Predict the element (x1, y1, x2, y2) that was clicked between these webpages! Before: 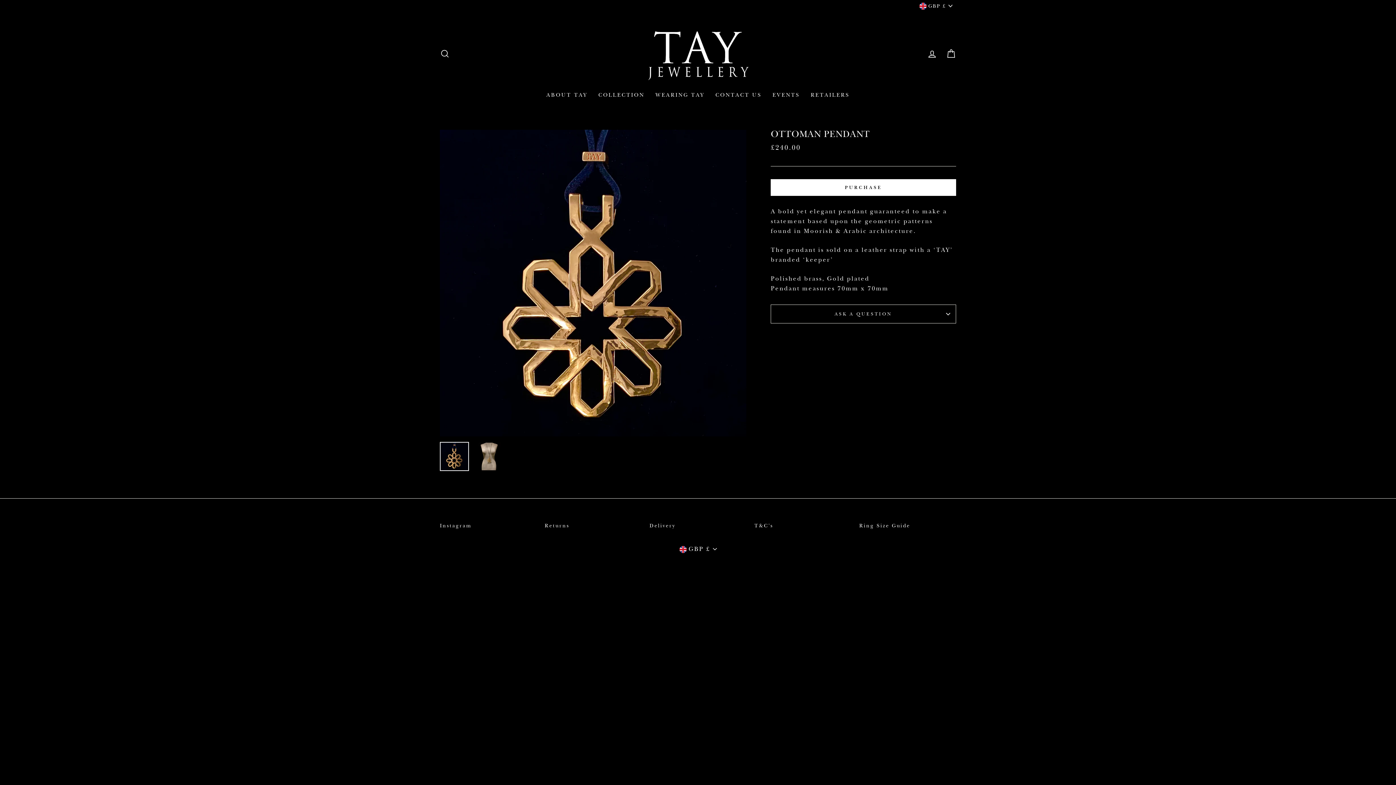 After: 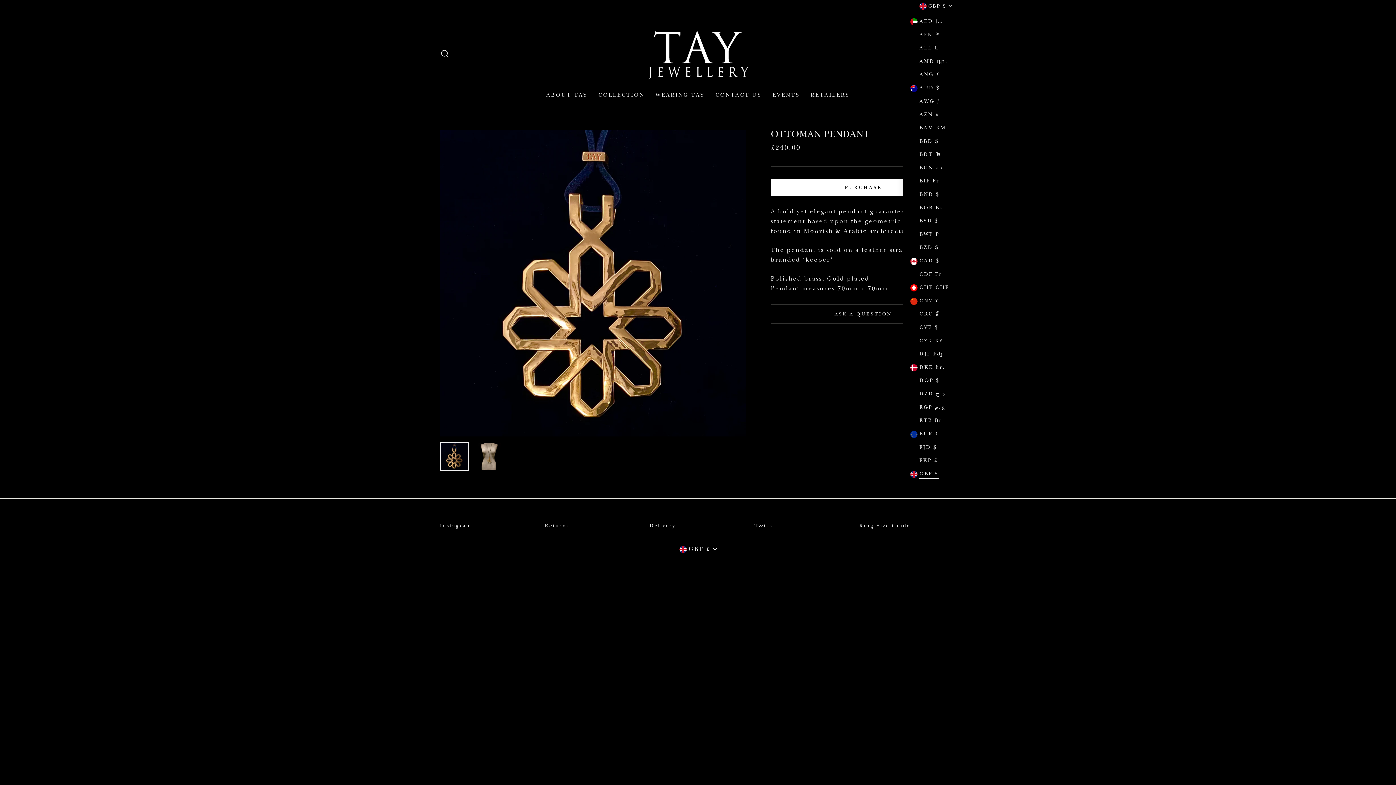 Action: bbox: (915, 0, 956, 12) label: GBP £